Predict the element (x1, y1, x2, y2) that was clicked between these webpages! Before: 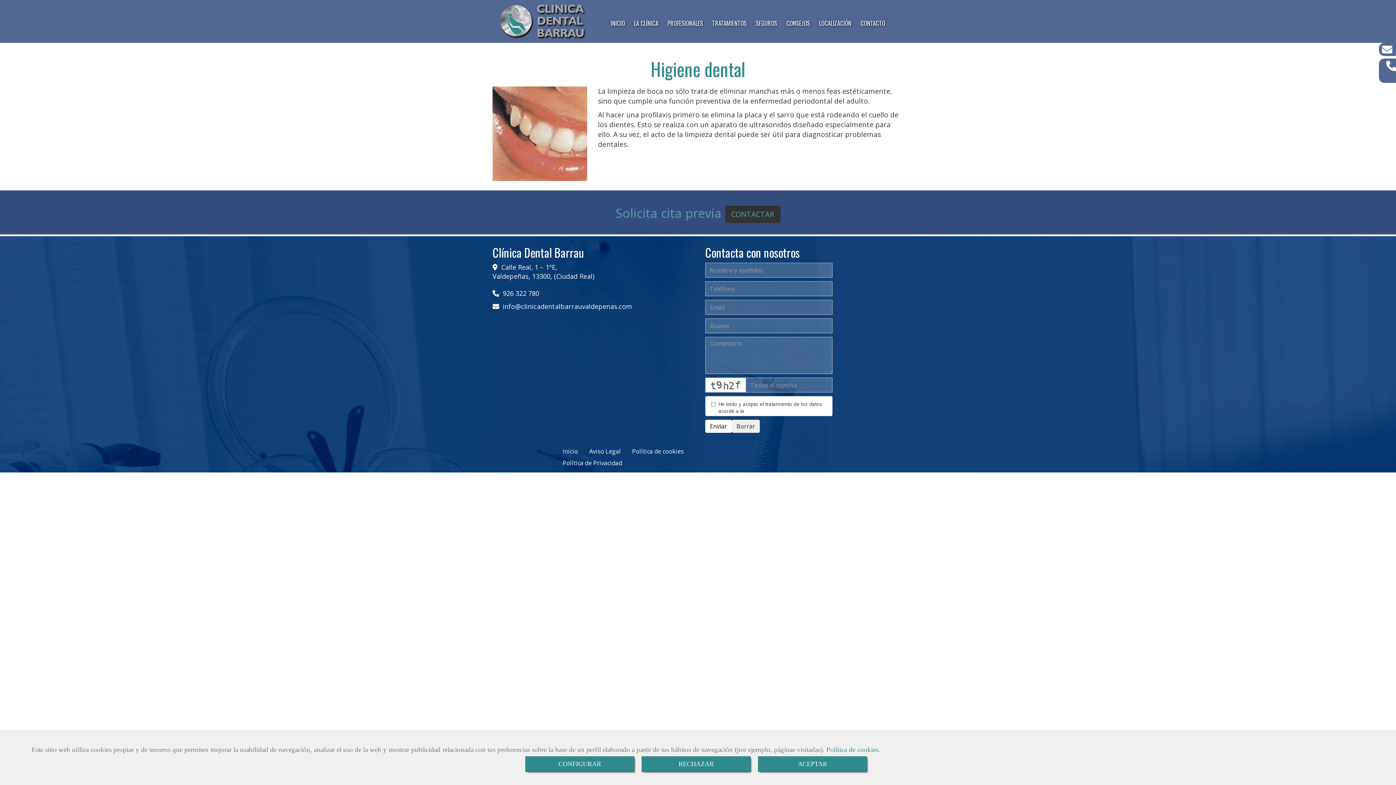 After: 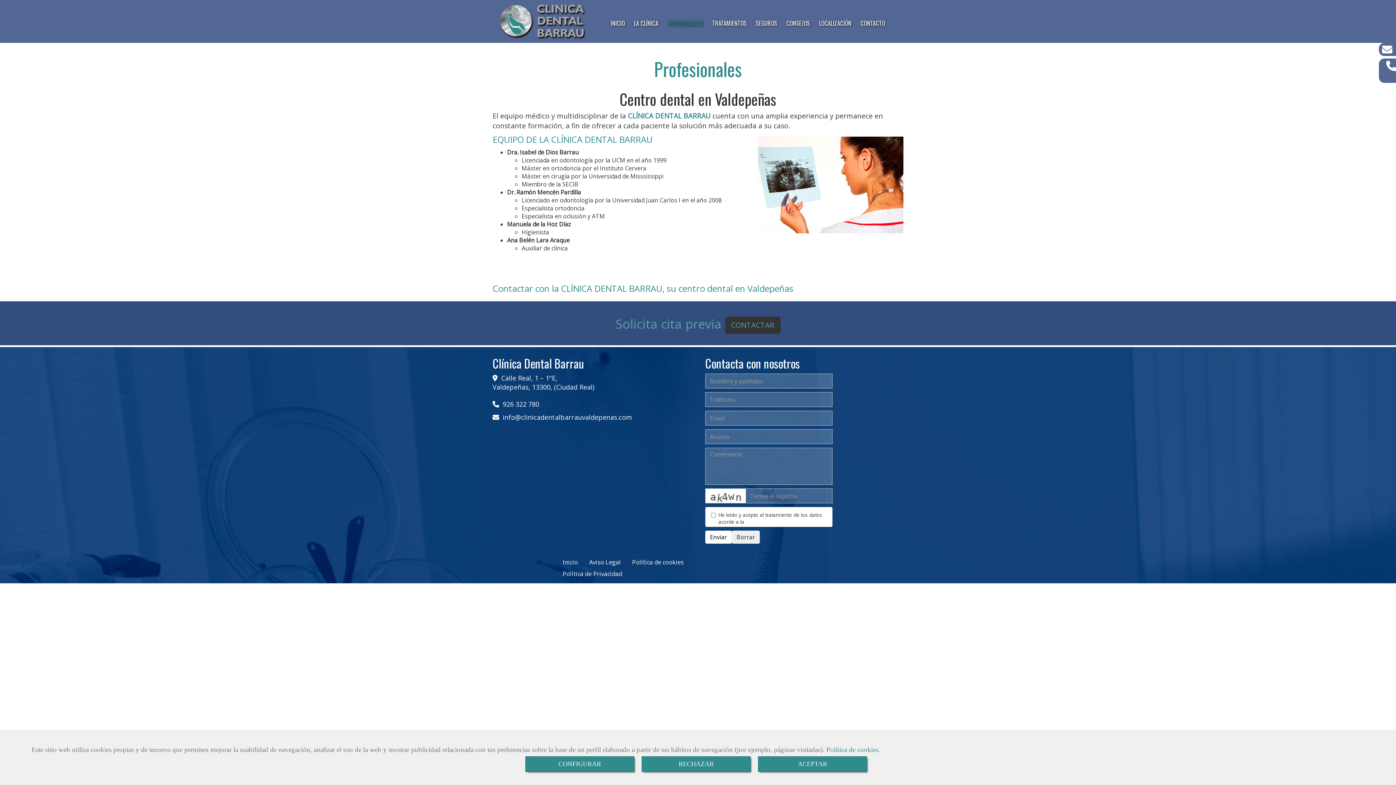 Action: label: PROFESIONALES bbox: (662, 17, 708, 29)